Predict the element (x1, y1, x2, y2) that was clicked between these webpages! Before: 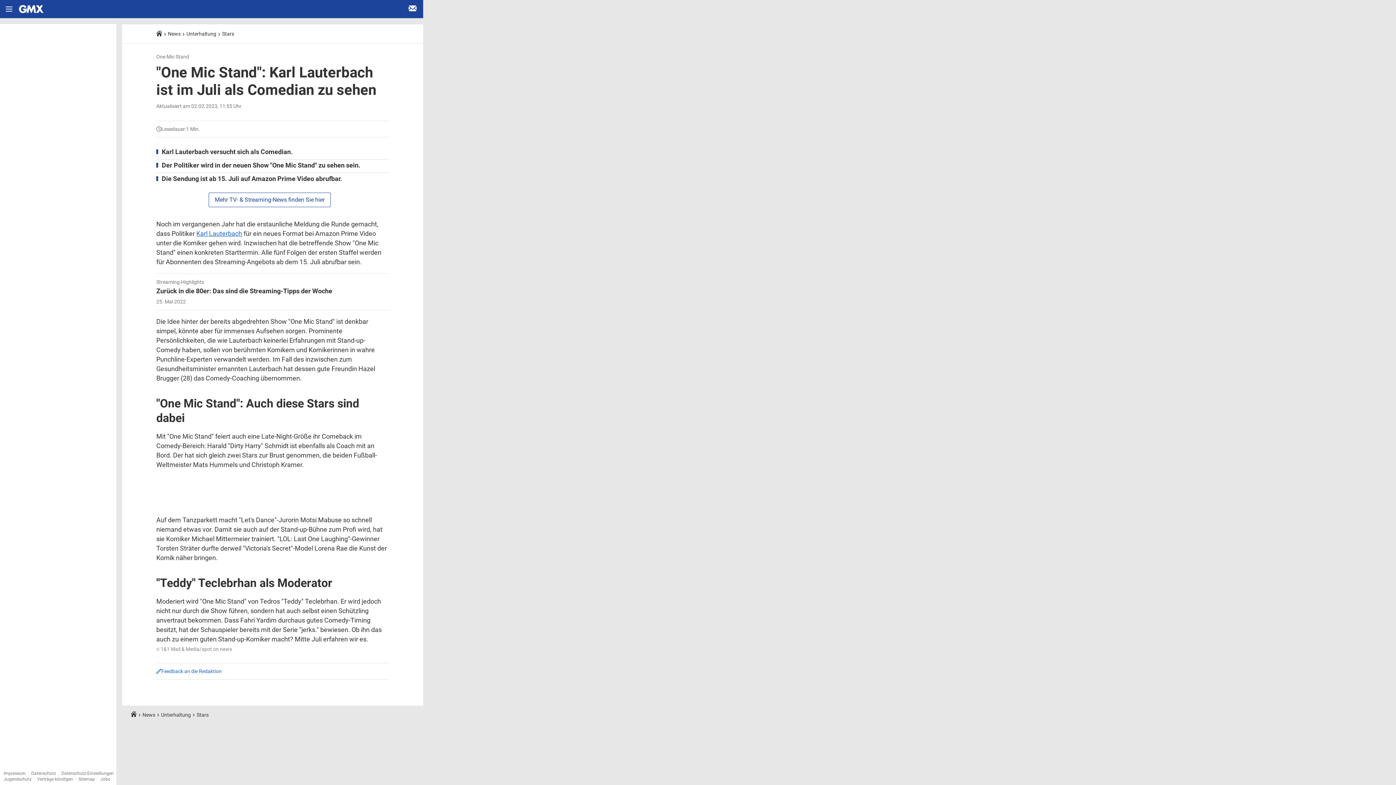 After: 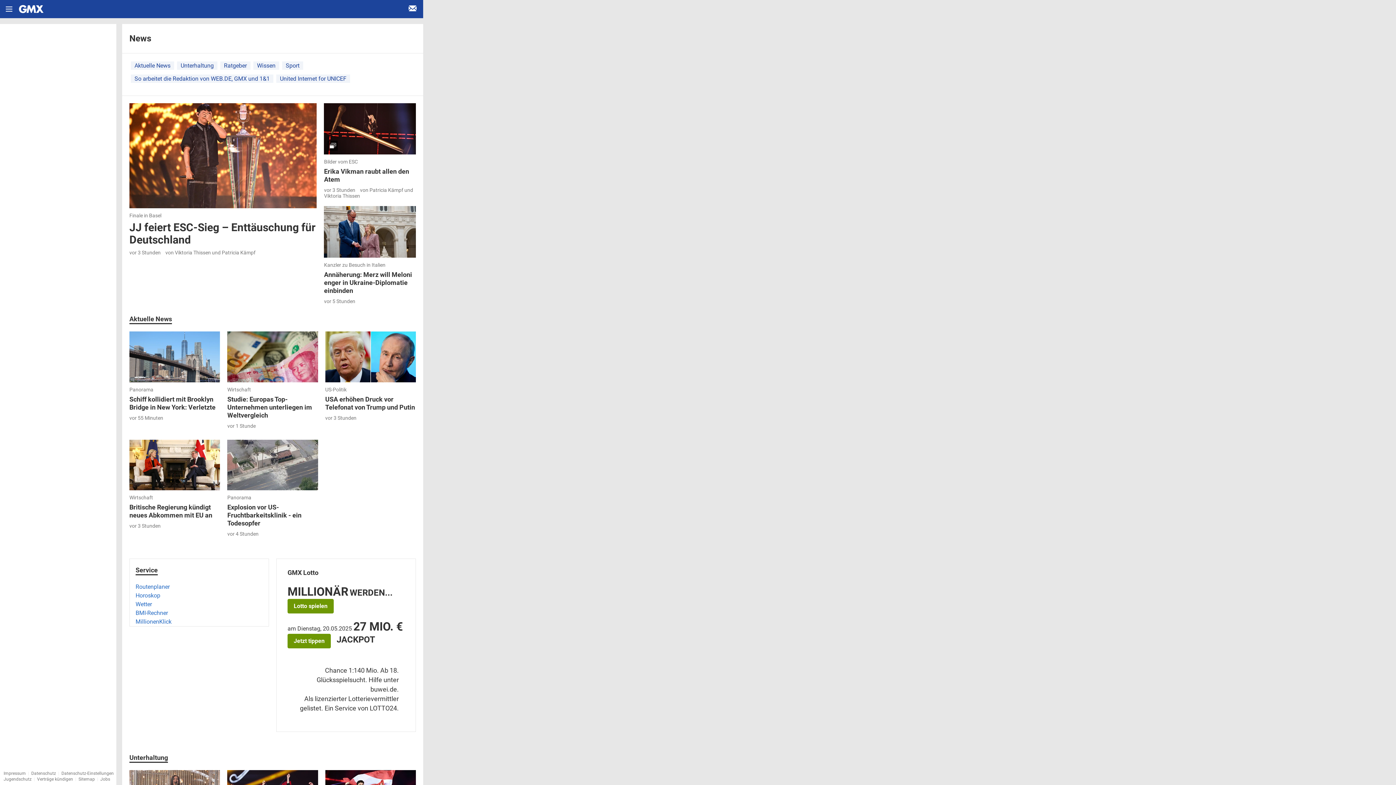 Action: label: News bbox: (142, 699, 155, 706)